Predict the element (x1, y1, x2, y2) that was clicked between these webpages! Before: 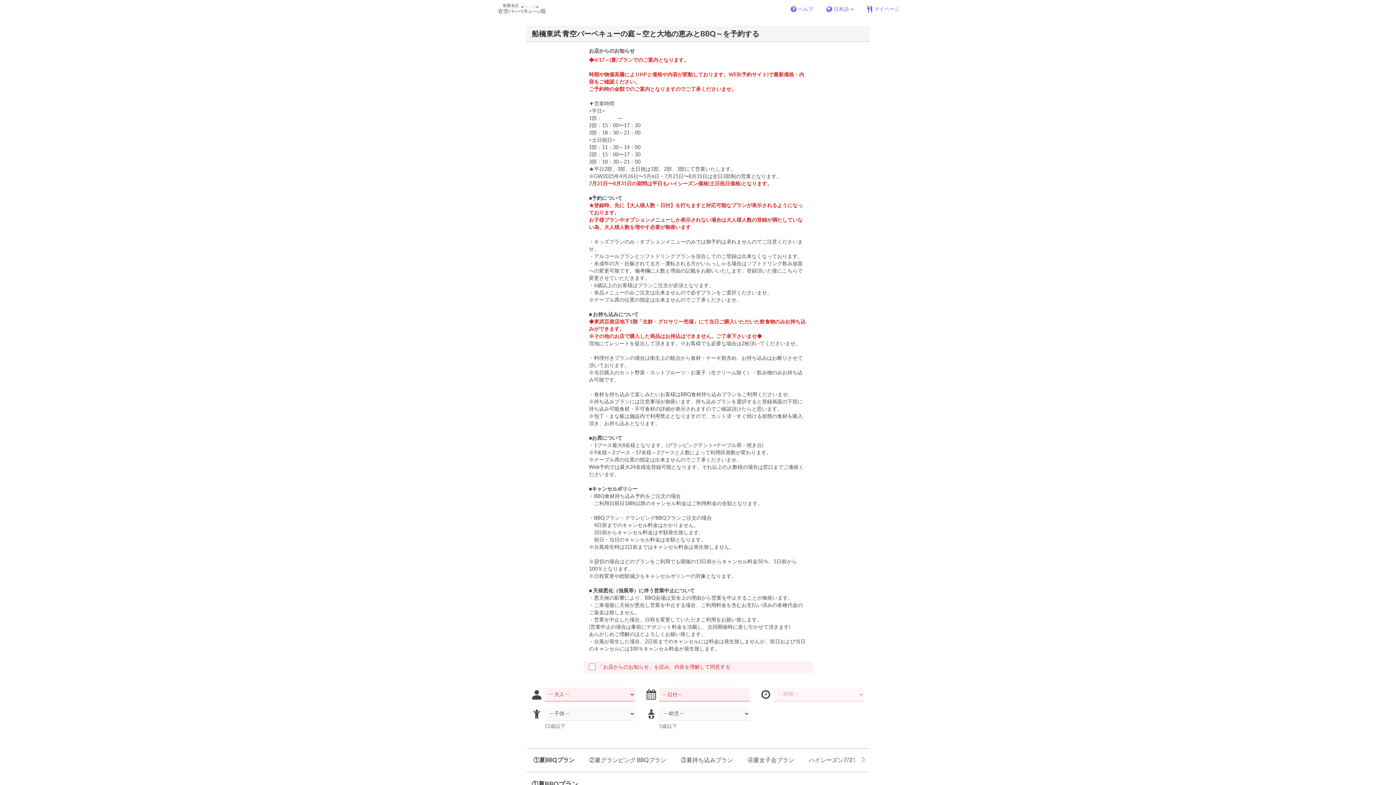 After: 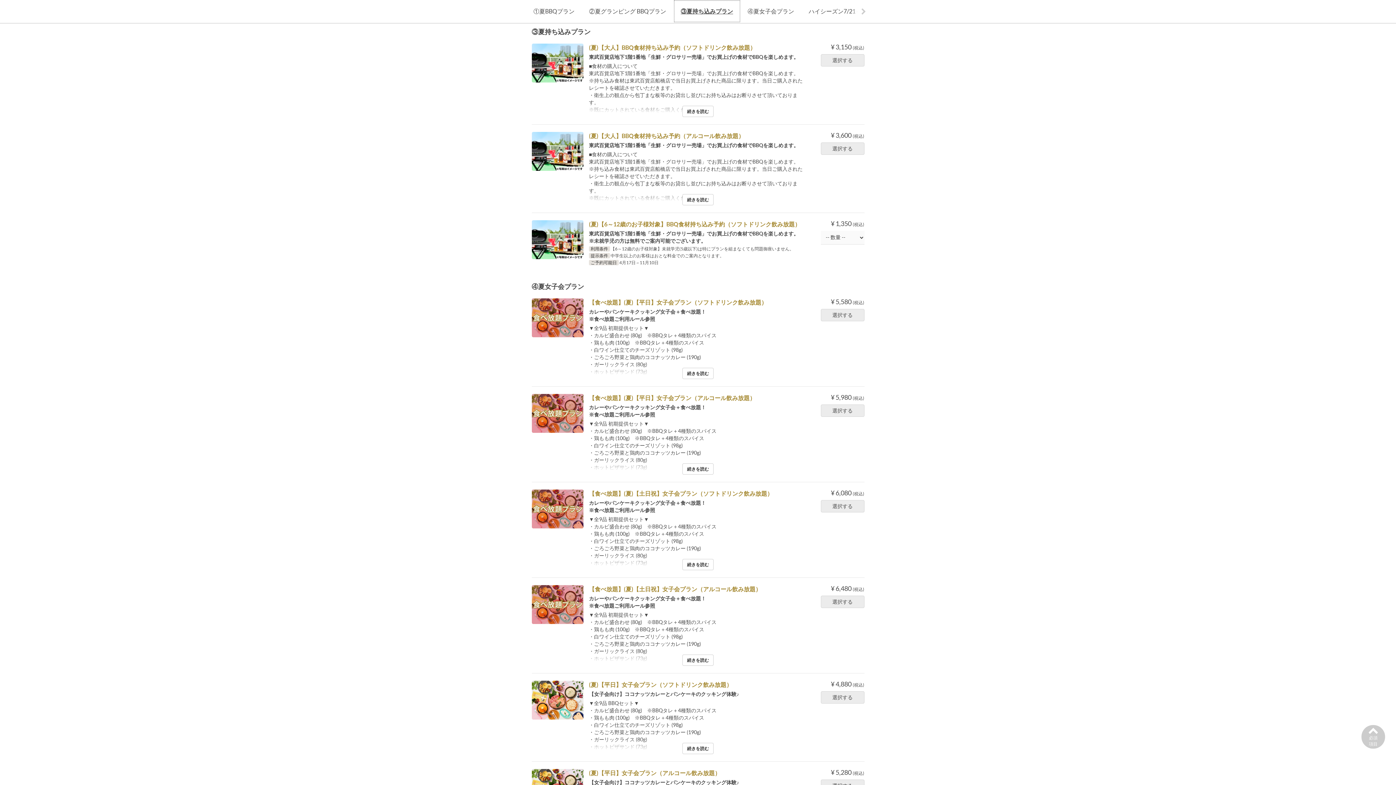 Action: label: ③夏持ち込みプラン bbox: (673, 749, 740, 771)